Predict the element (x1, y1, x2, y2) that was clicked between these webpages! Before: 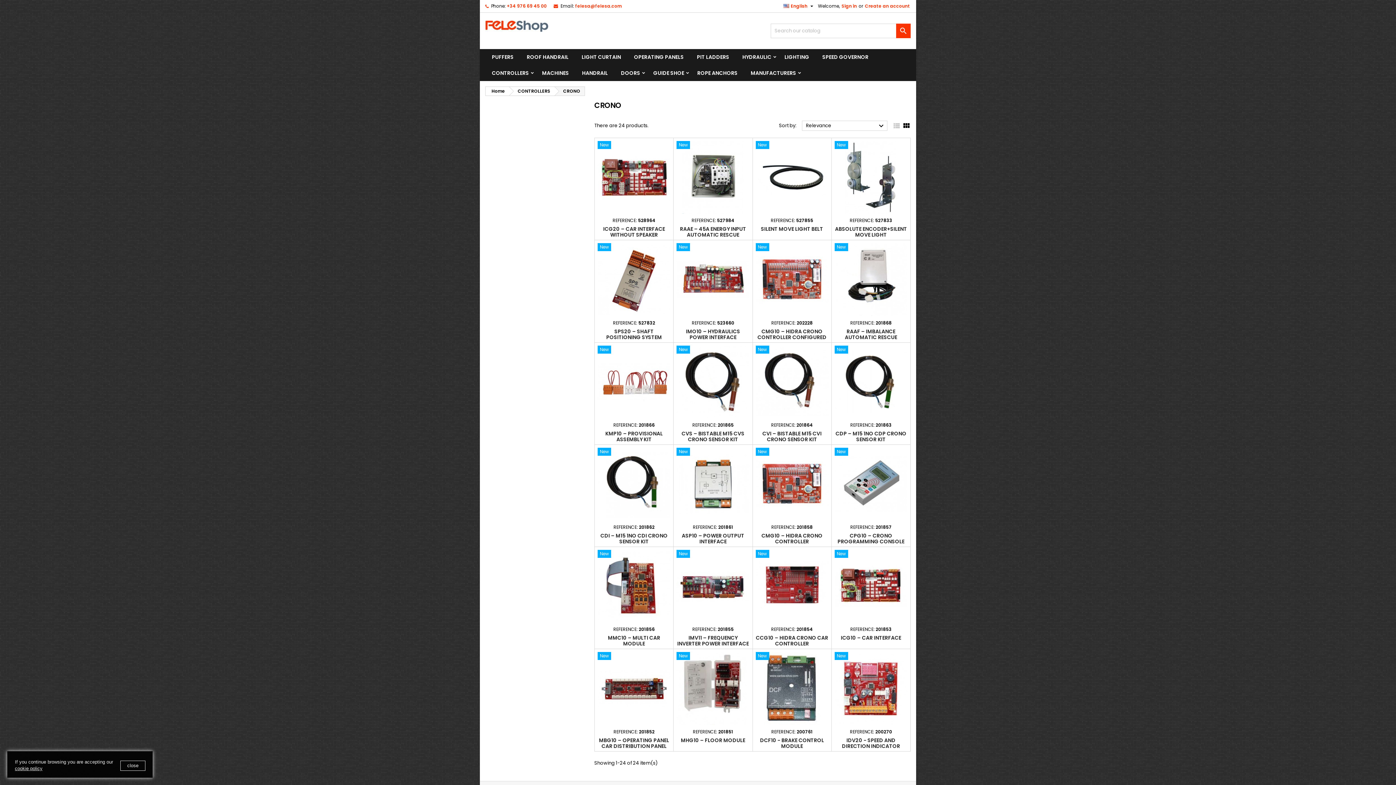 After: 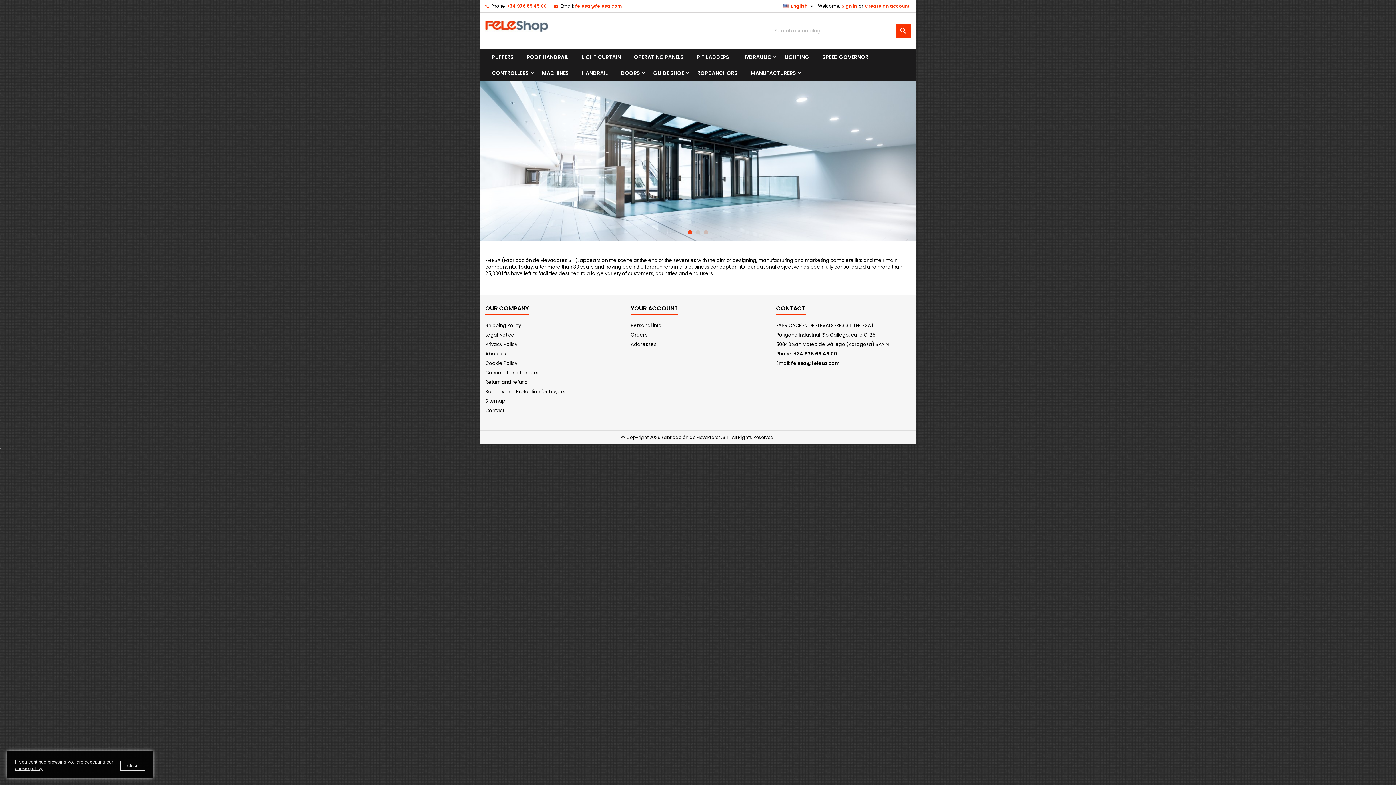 Action: bbox: (485, 22, 548, 29)